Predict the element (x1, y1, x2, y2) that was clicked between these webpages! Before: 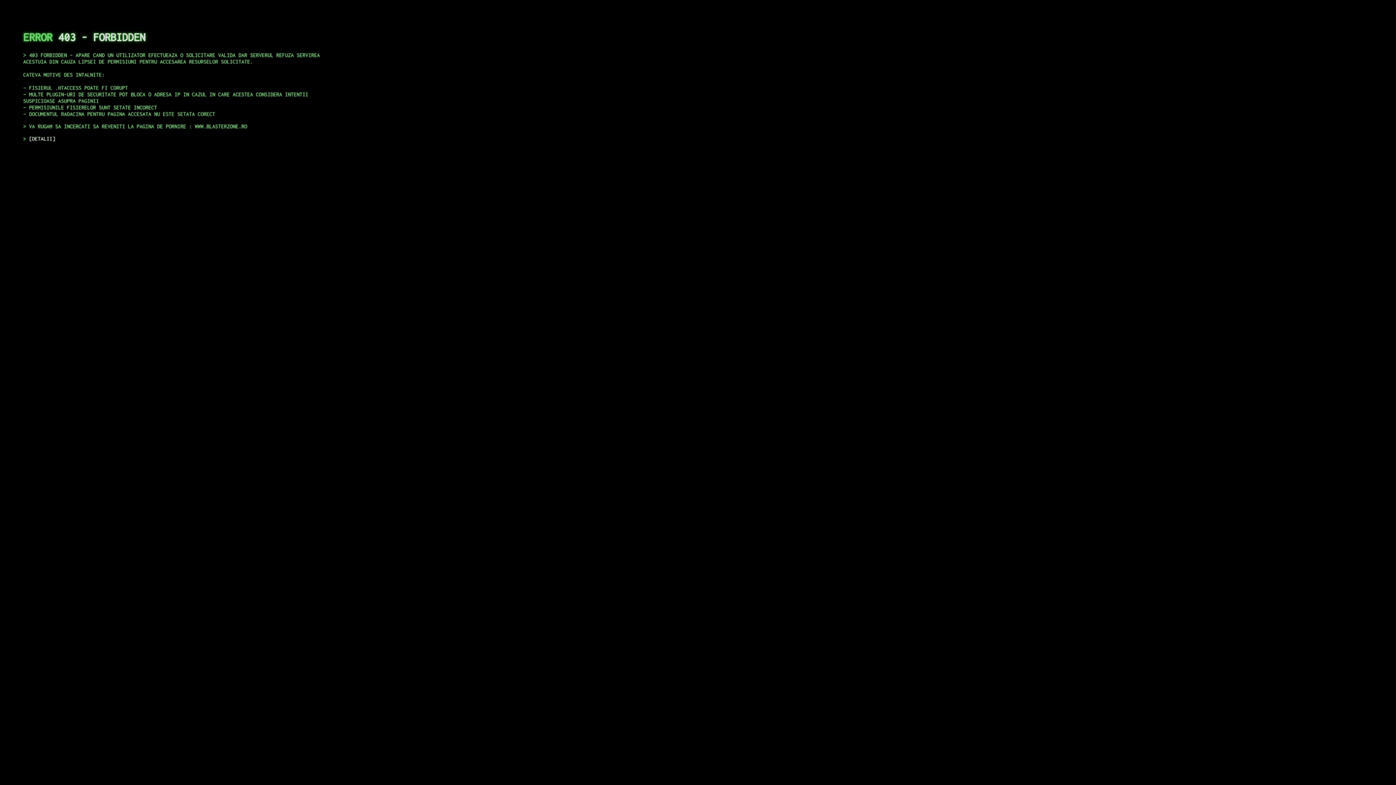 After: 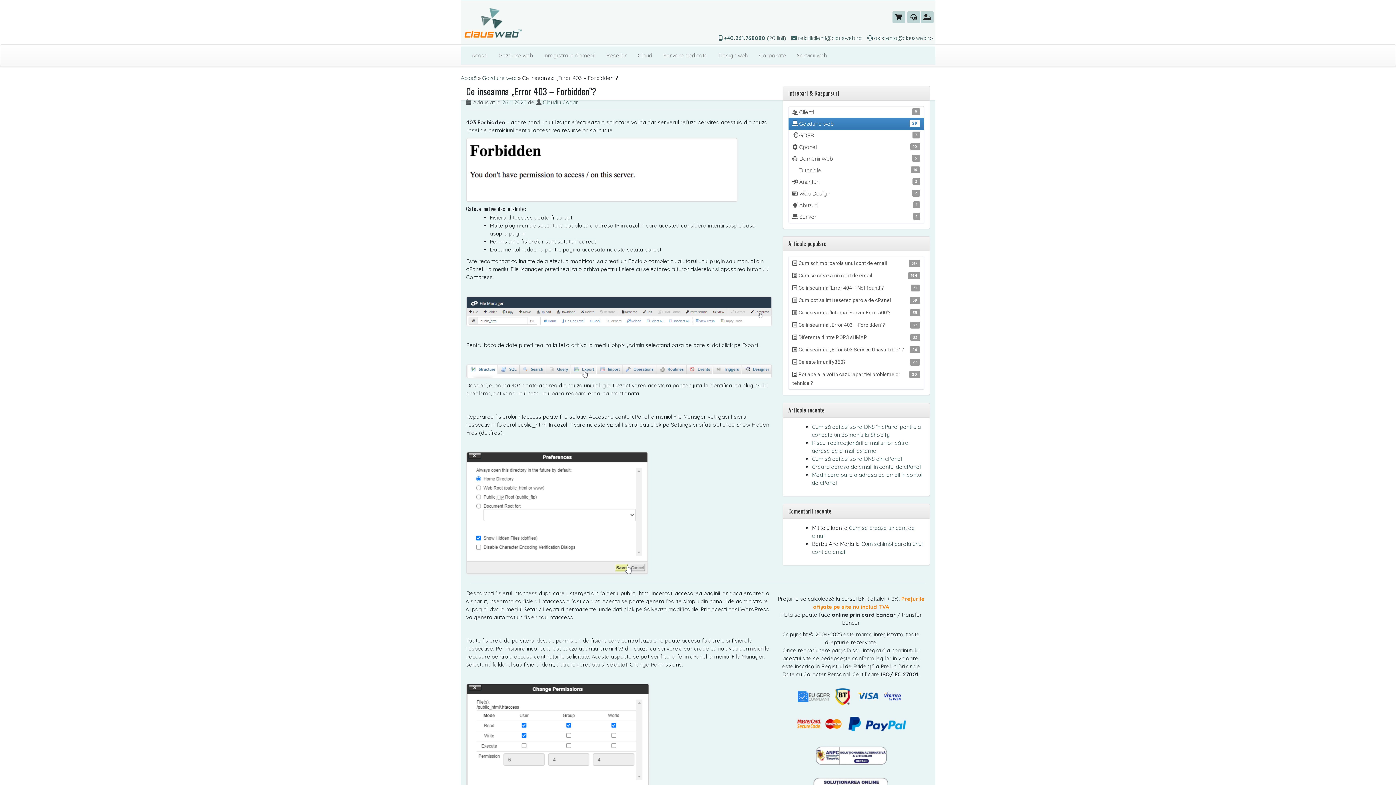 Action: label: DETALII bbox: (29, 135, 55, 141)